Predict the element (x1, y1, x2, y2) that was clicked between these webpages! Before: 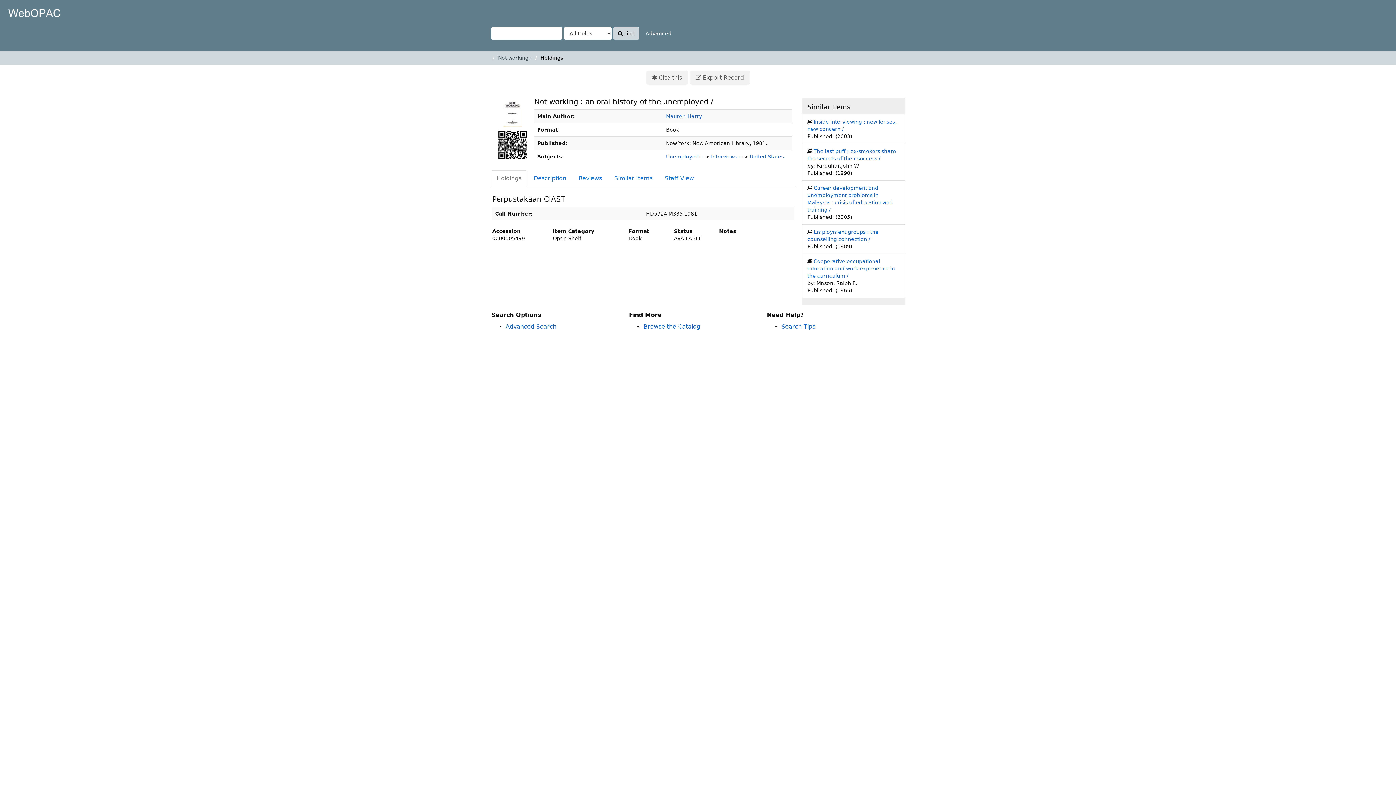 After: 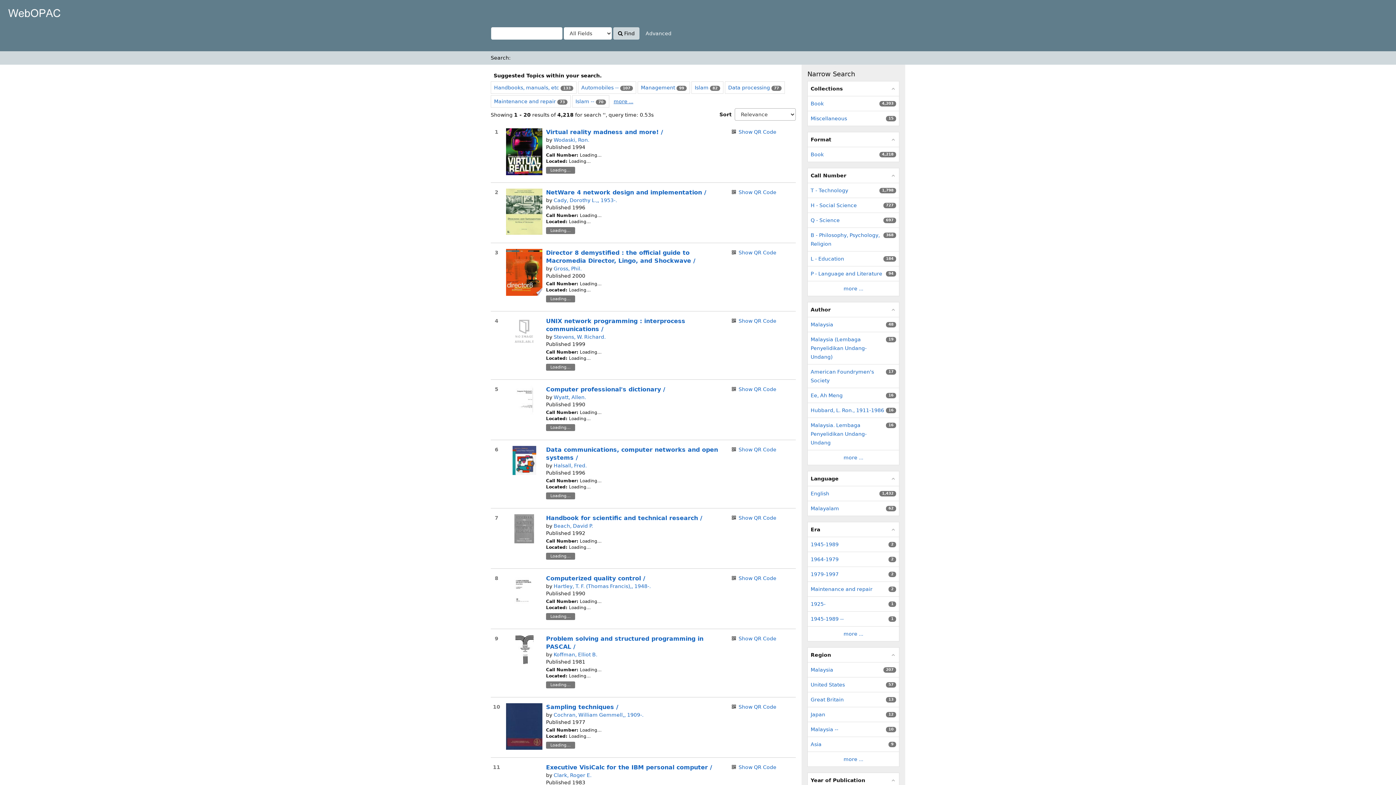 Action: label:  Find bbox: (613, 27, 639, 39)